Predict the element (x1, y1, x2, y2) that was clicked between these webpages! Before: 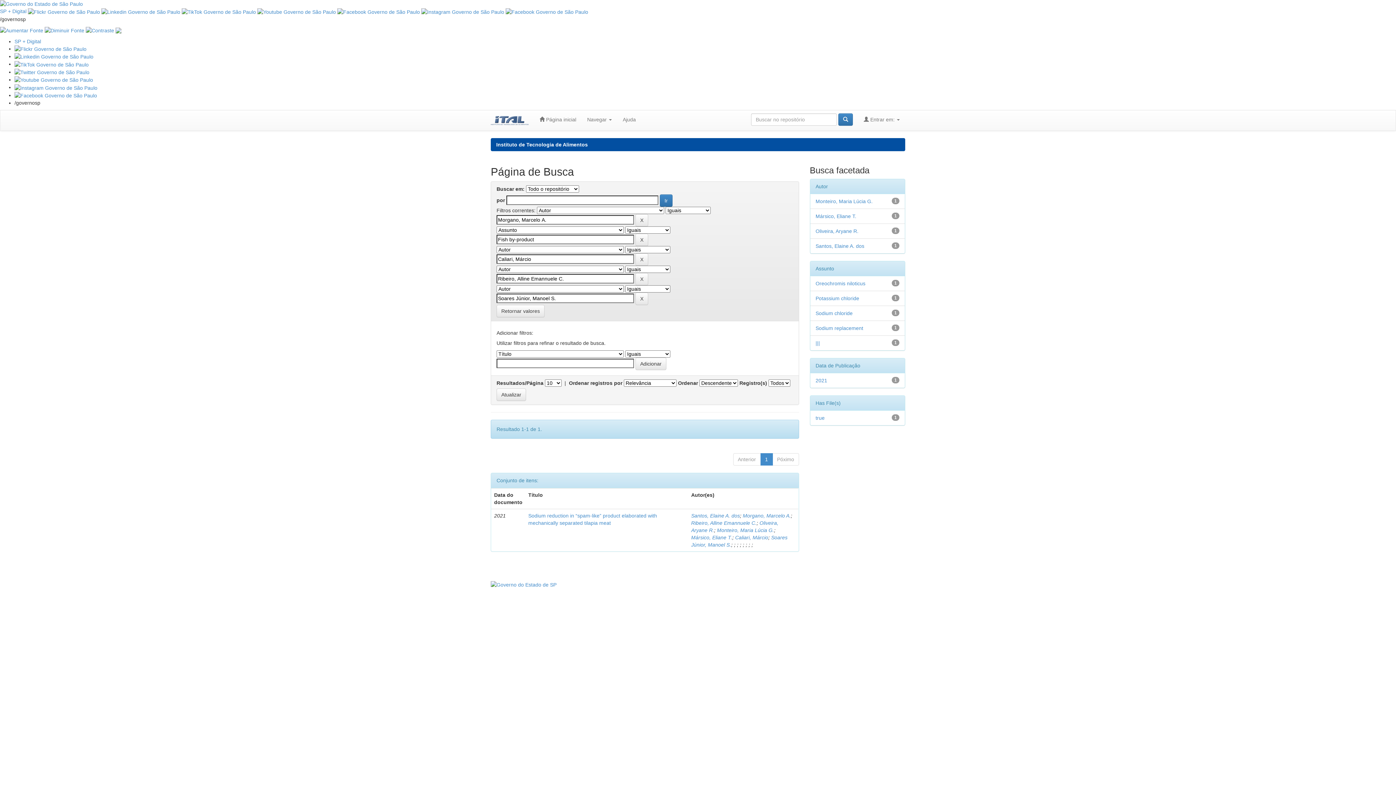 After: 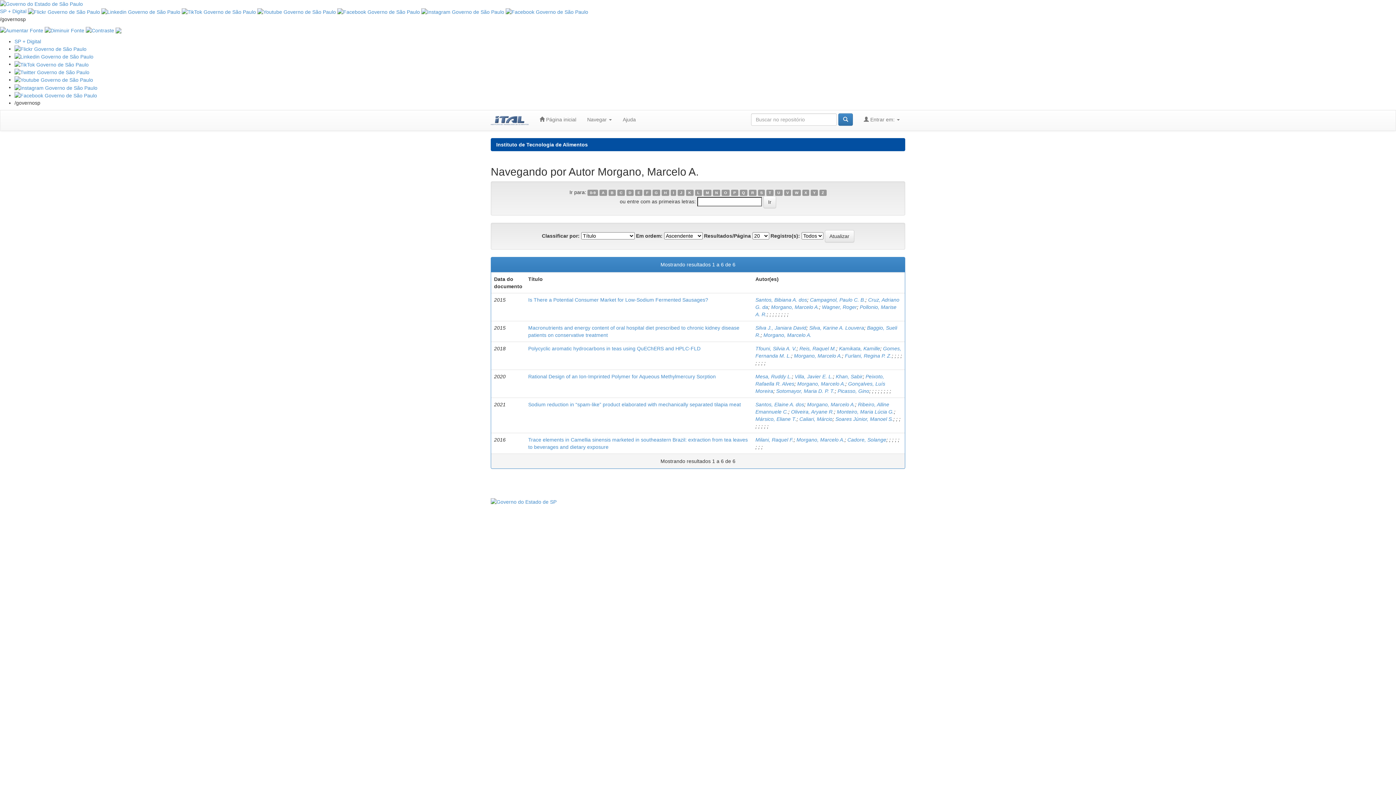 Action: bbox: (743, 513, 791, 518) label: Morgano, Marcelo A.